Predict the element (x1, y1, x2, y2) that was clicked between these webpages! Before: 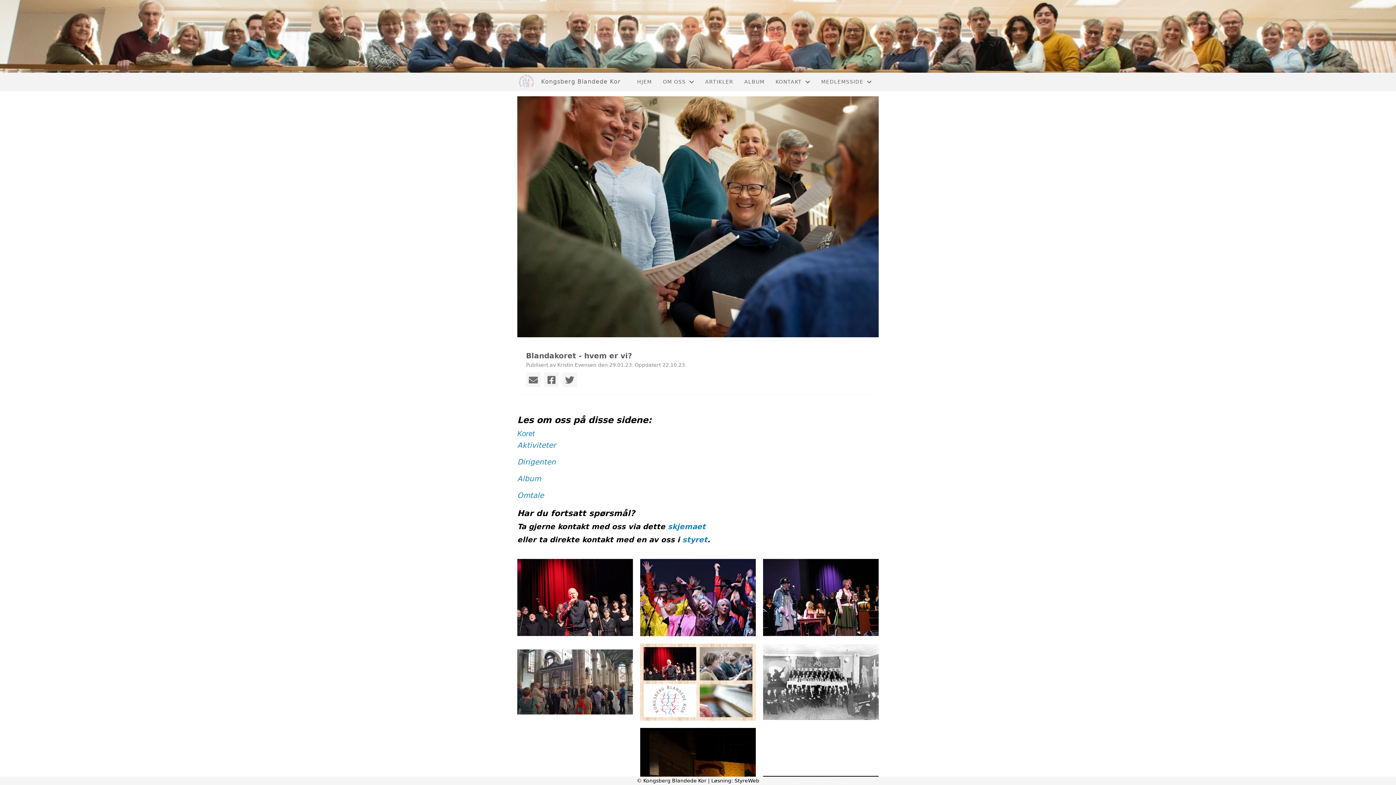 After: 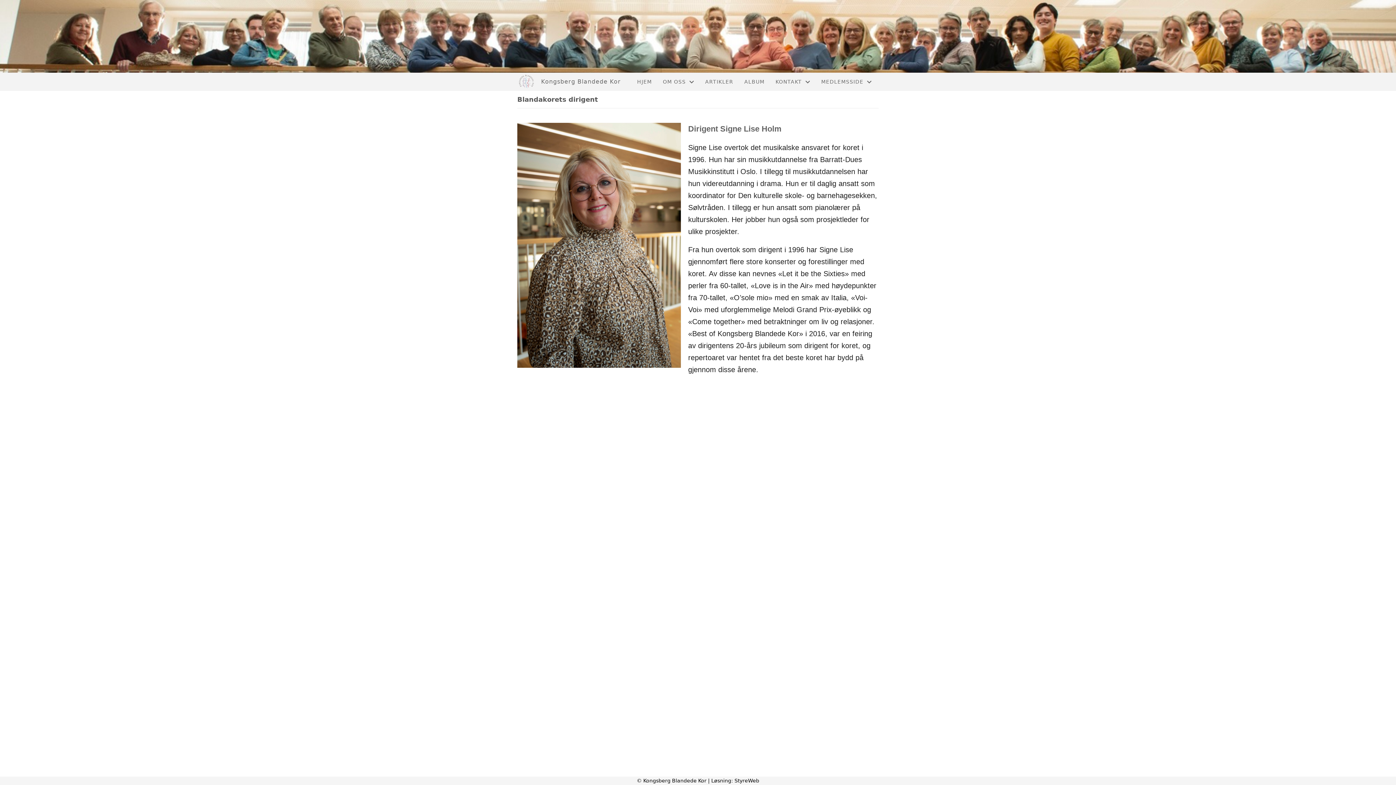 Action: label: Dirigenten bbox: (517, 457, 556, 466)